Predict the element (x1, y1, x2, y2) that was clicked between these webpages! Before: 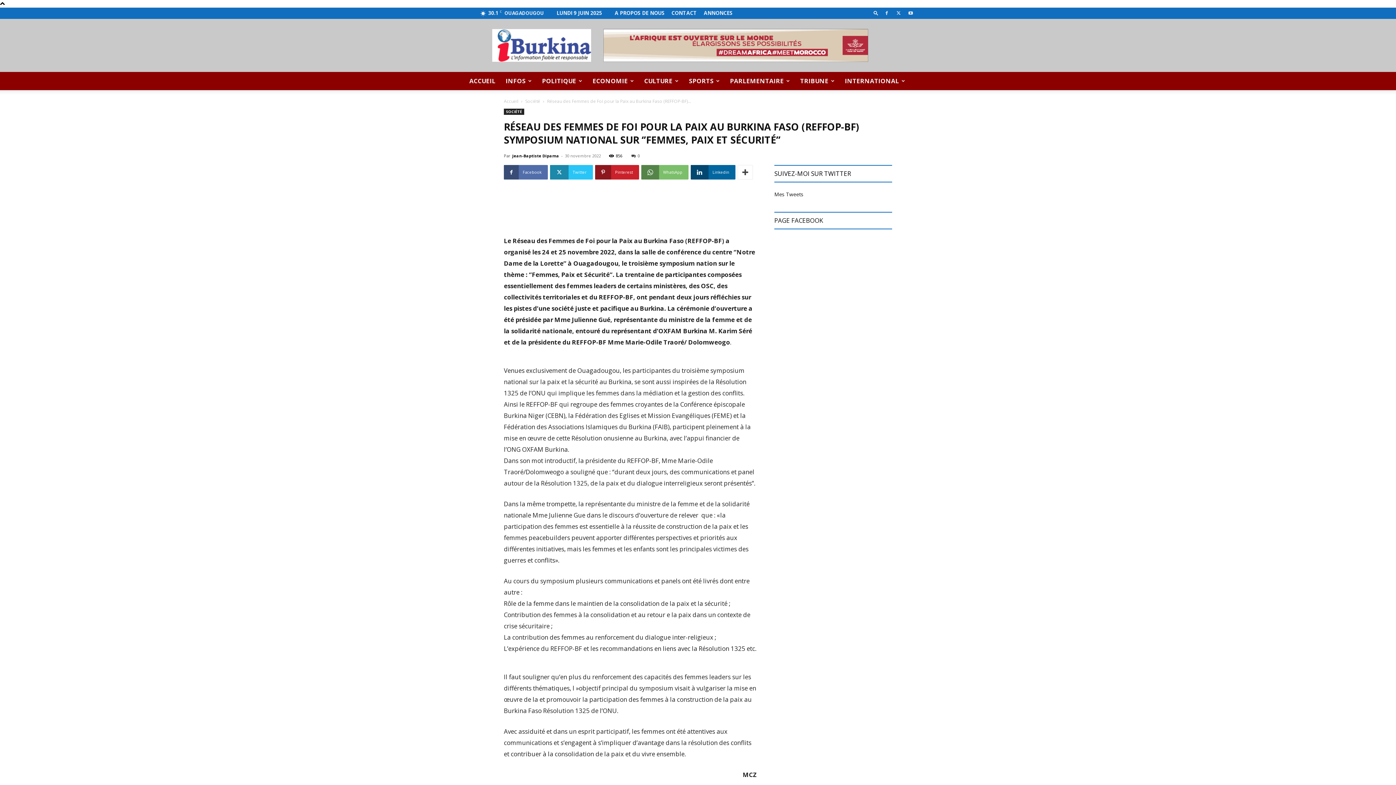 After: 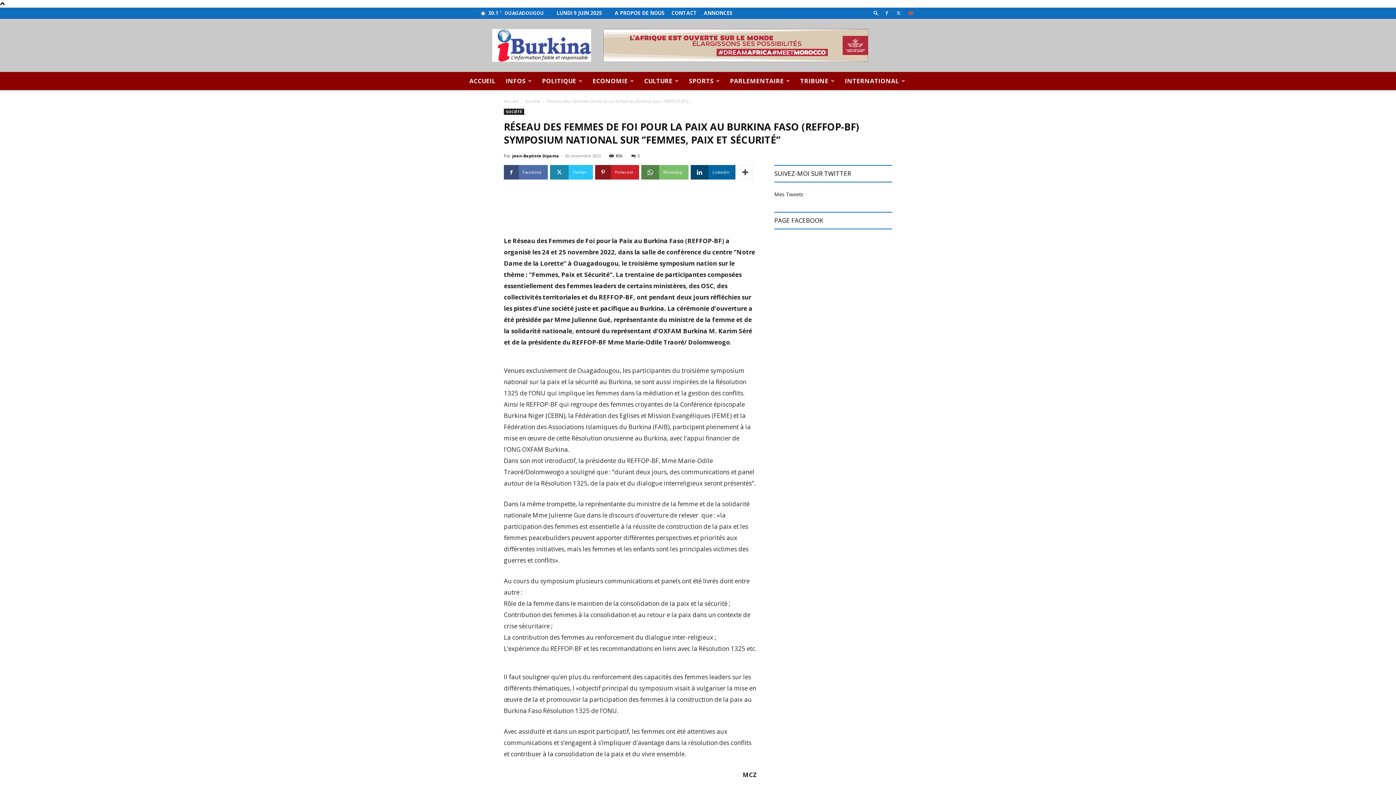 Action: bbox: (905, 7, 916, 18)